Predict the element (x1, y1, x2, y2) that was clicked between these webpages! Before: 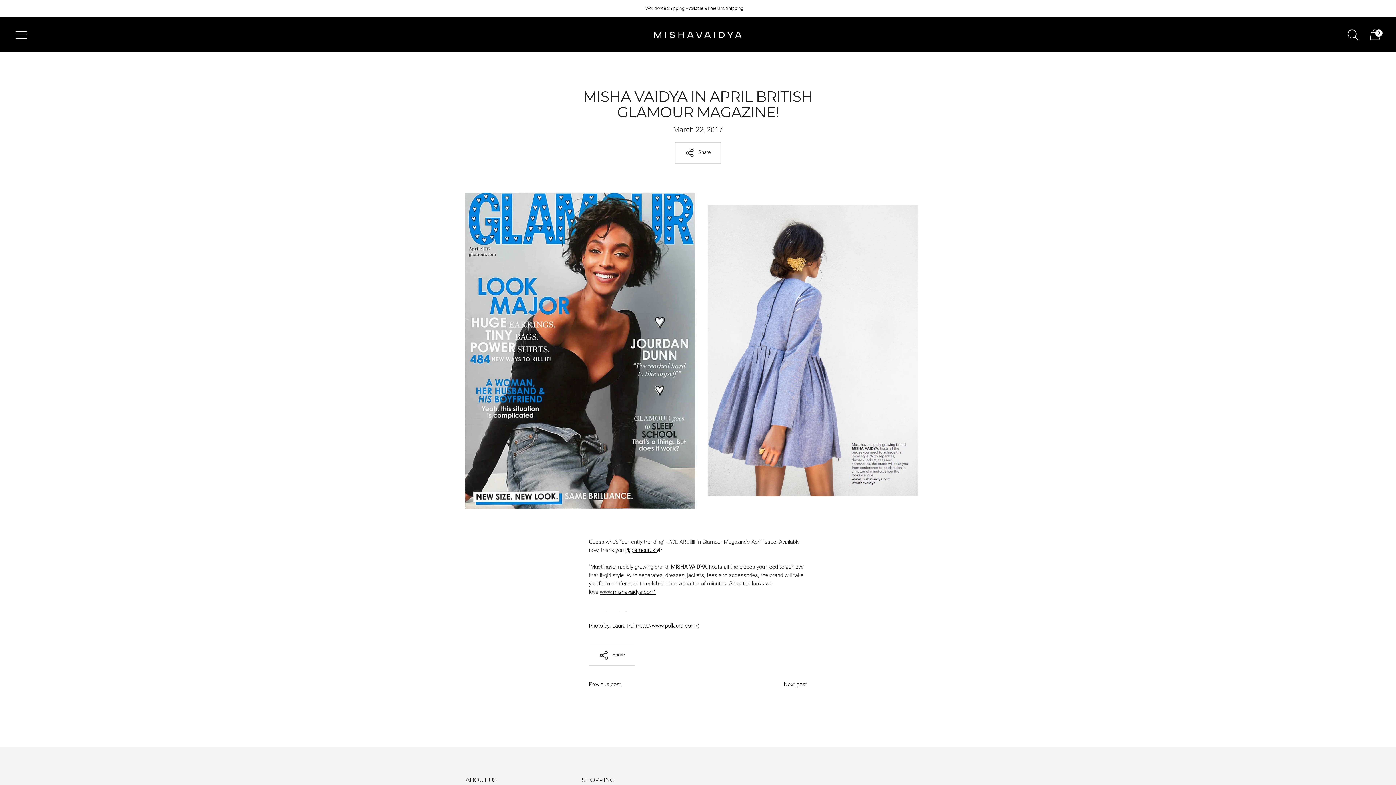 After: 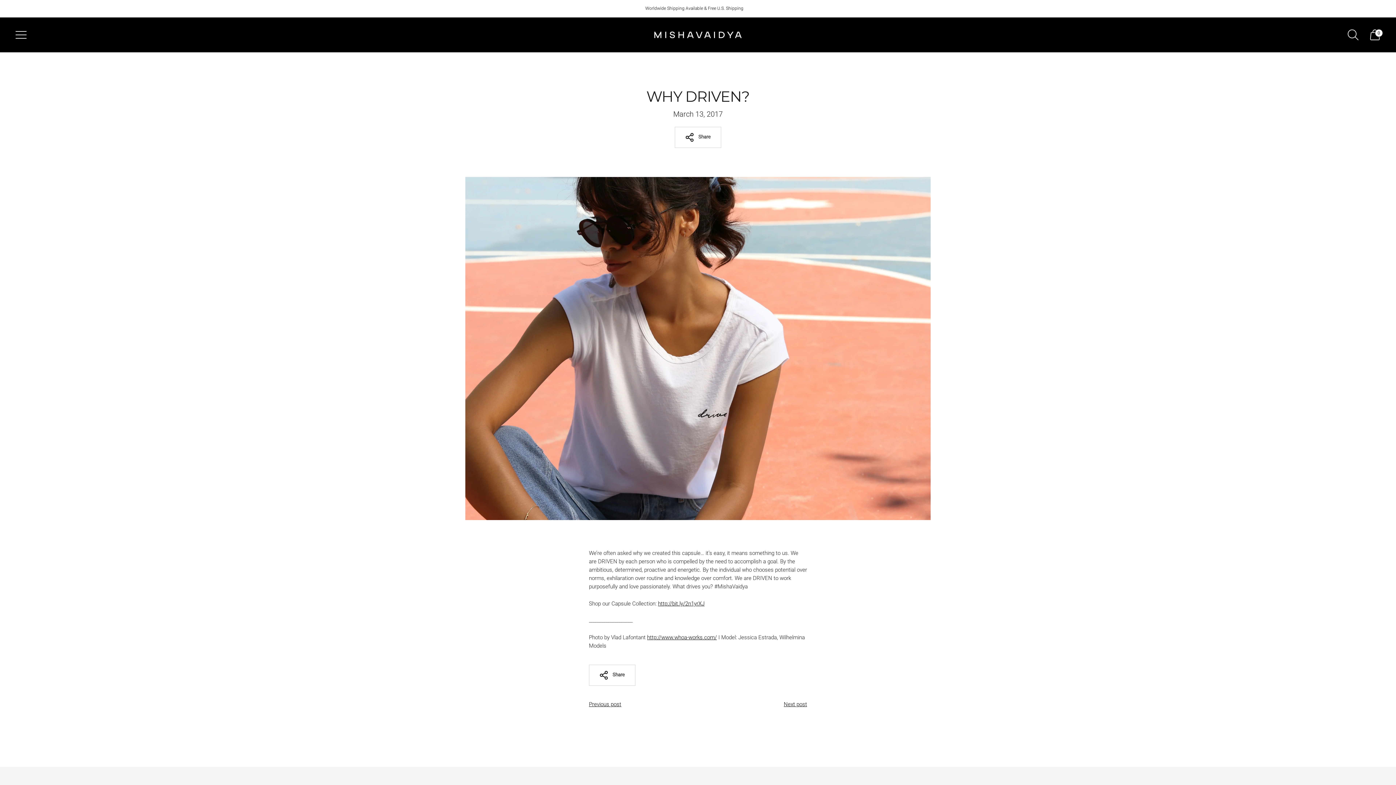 Action: label: Previous post bbox: (589, 680, 621, 689)